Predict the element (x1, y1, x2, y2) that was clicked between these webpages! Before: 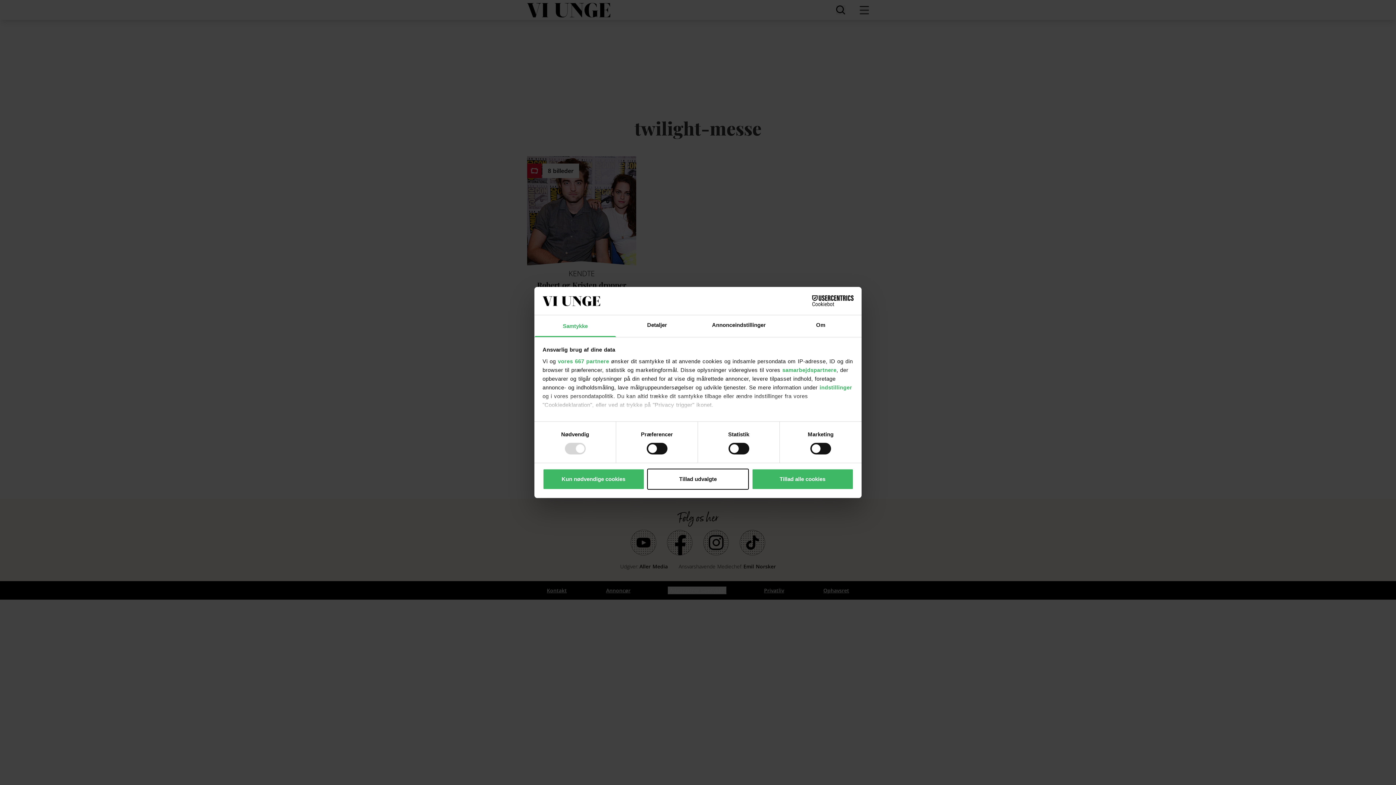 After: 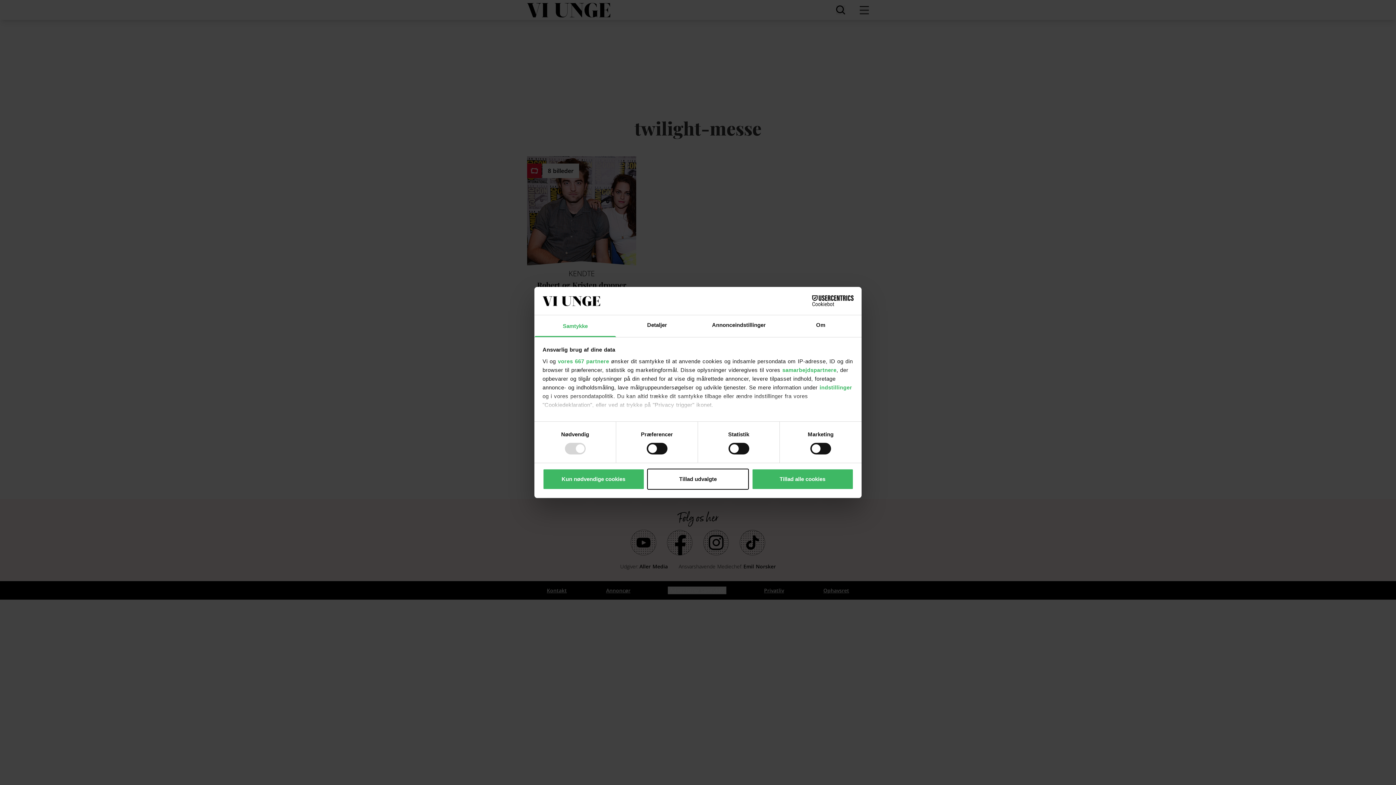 Action: label: Samtykke bbox: (534, 315, 616, 337)